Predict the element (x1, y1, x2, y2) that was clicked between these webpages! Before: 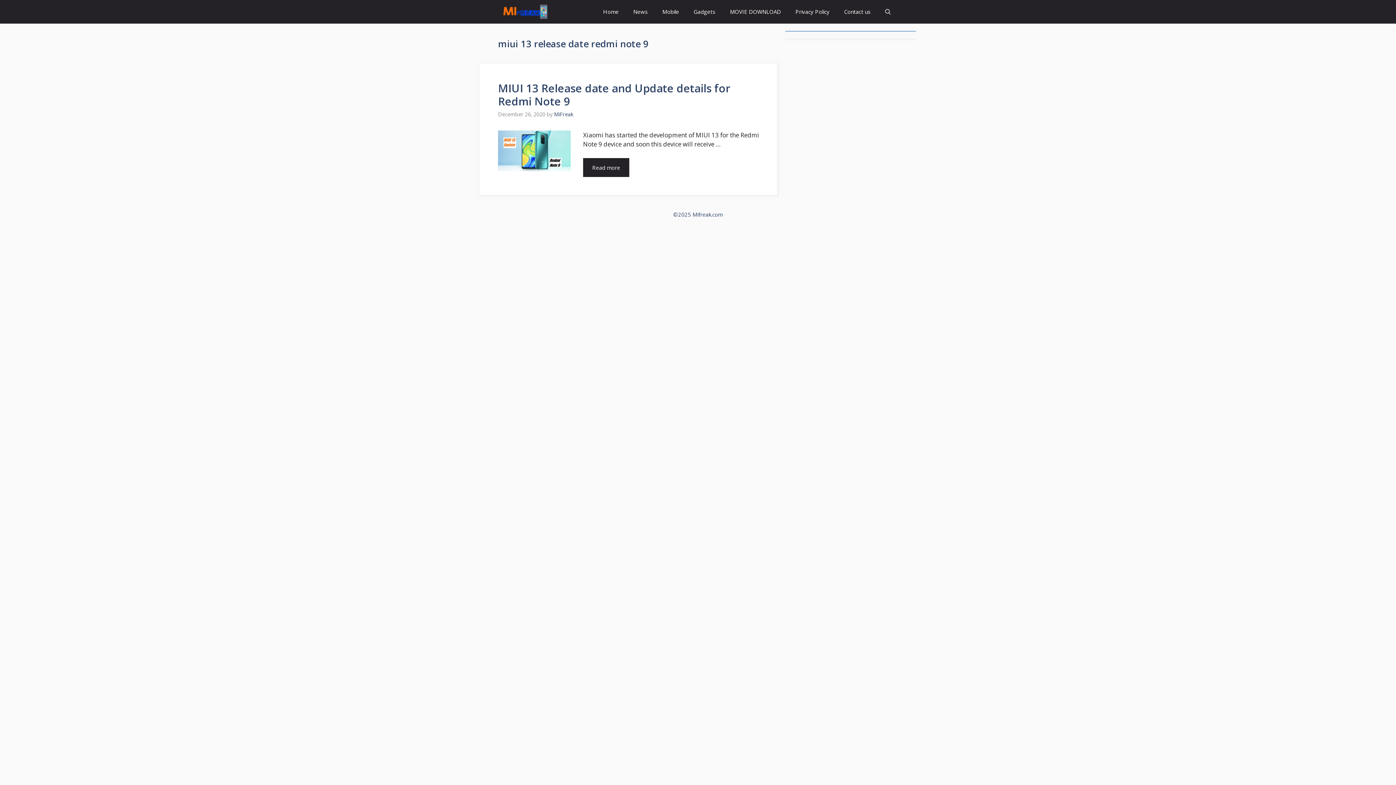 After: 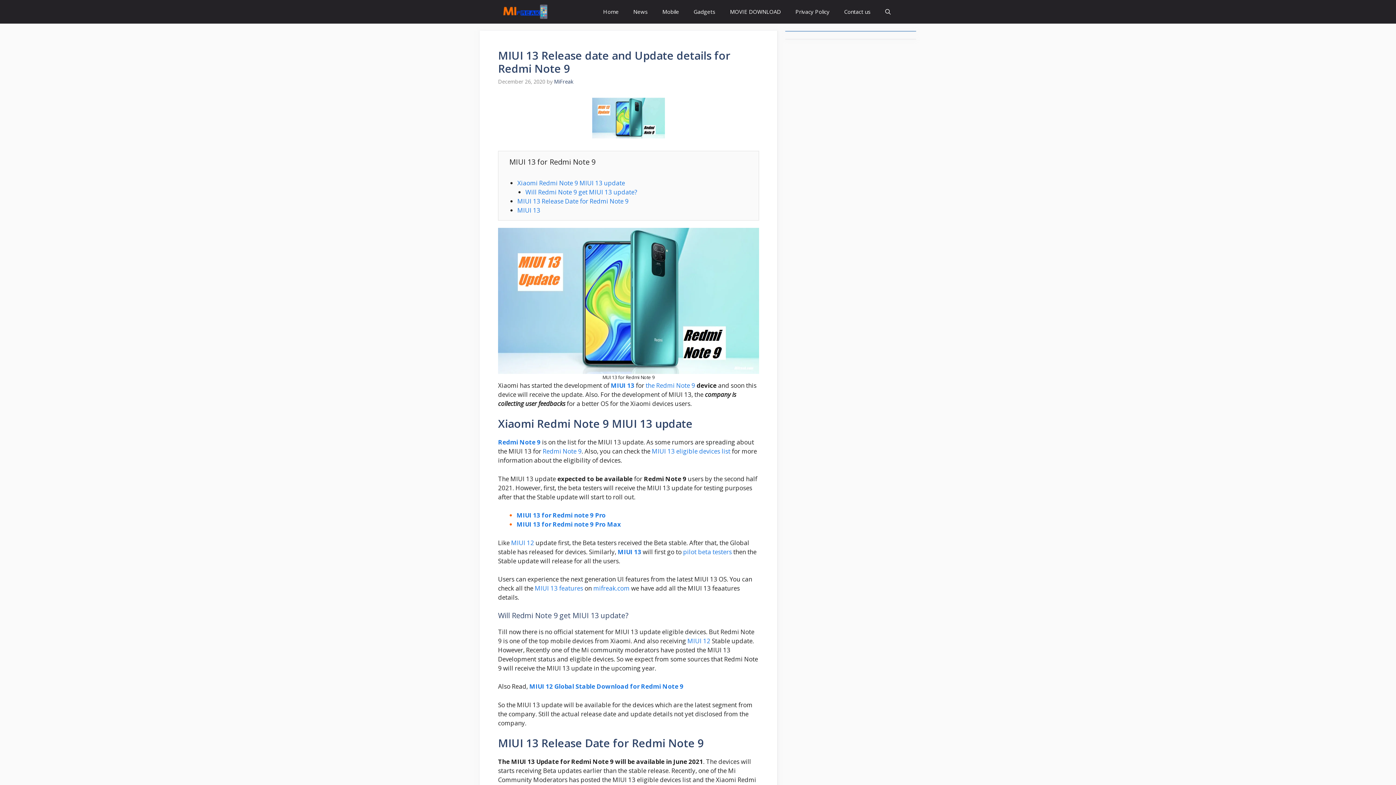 Action: bbox: (583, 158, 629, 176) label: More on MIUI 13 Release date and Update details for Redmi Note 9